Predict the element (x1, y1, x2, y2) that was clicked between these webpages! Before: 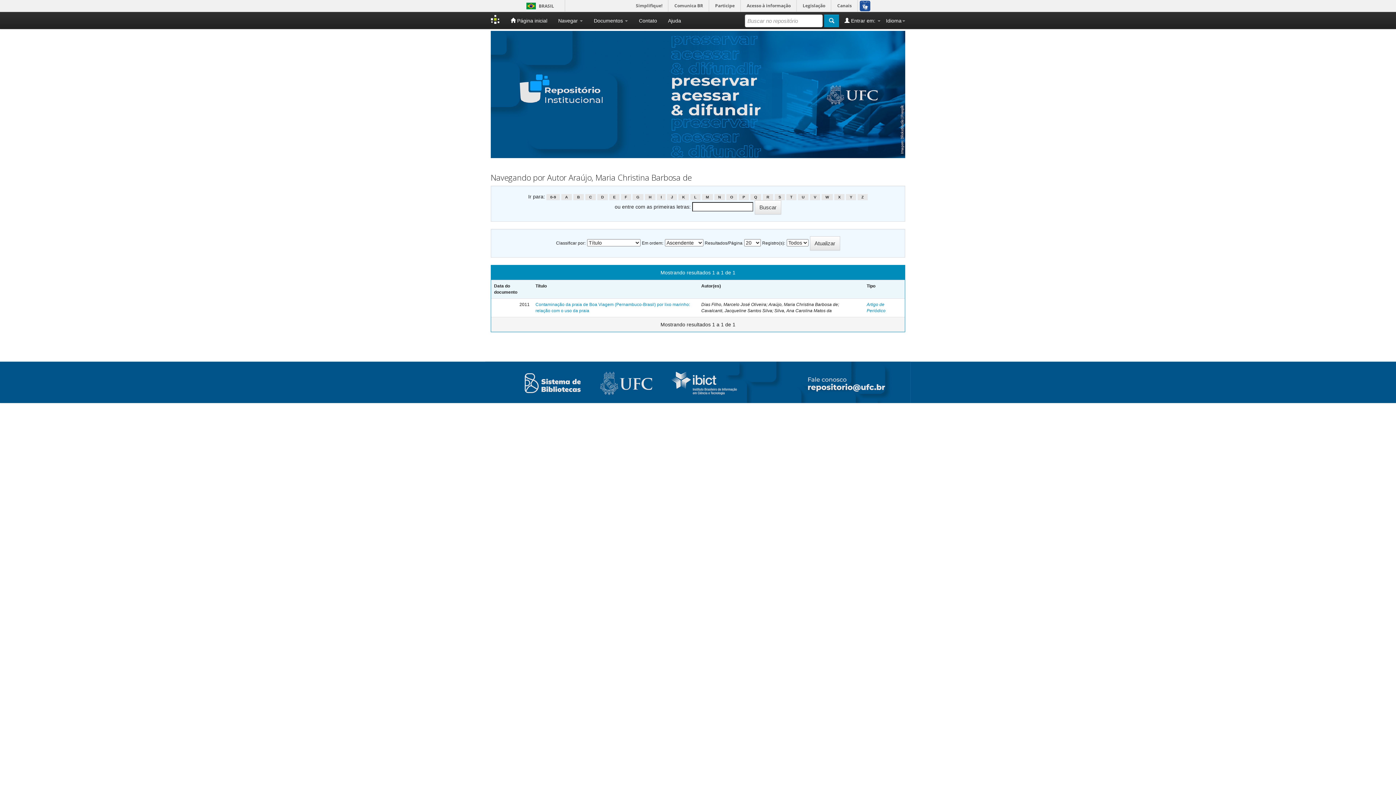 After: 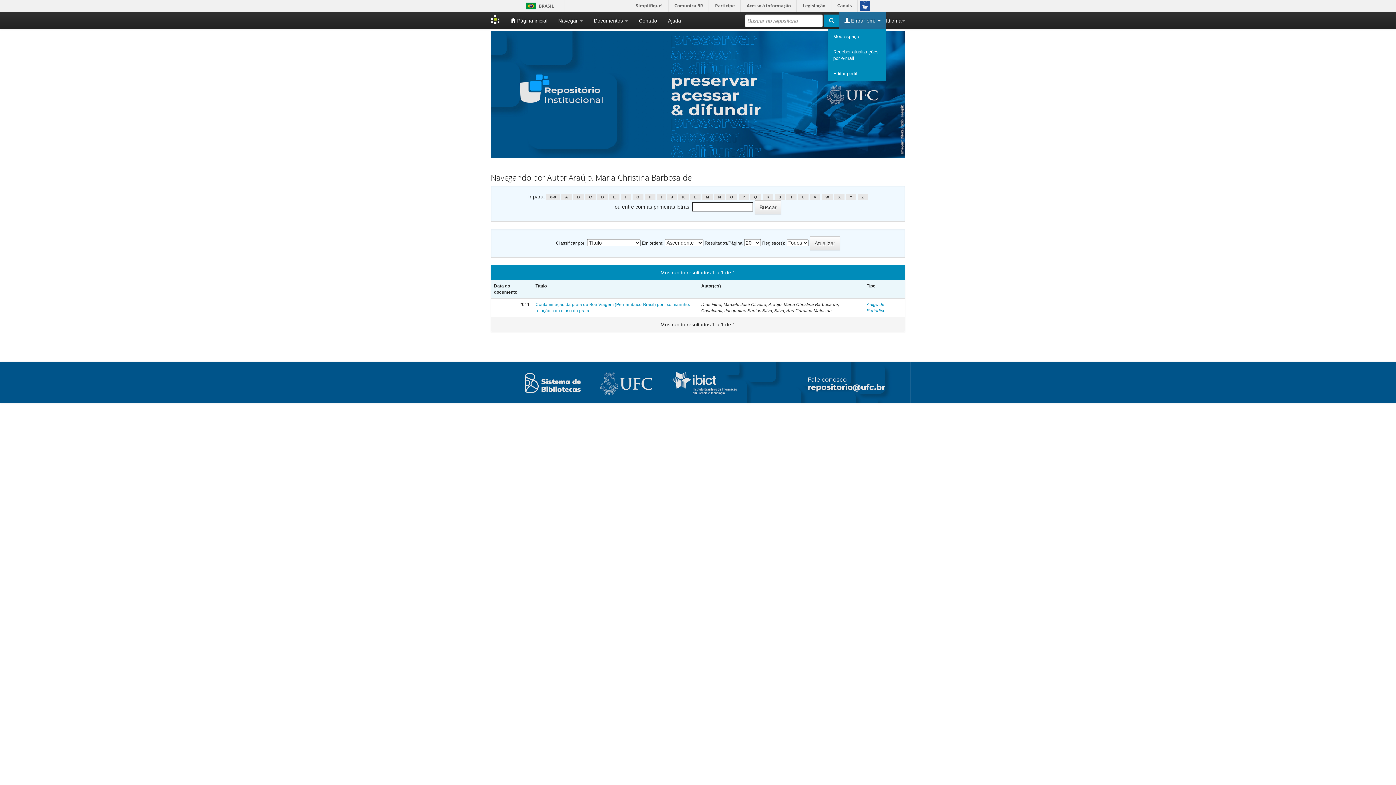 Action: bbox: (839, 12, 886, 29) label:  Entrar em: 